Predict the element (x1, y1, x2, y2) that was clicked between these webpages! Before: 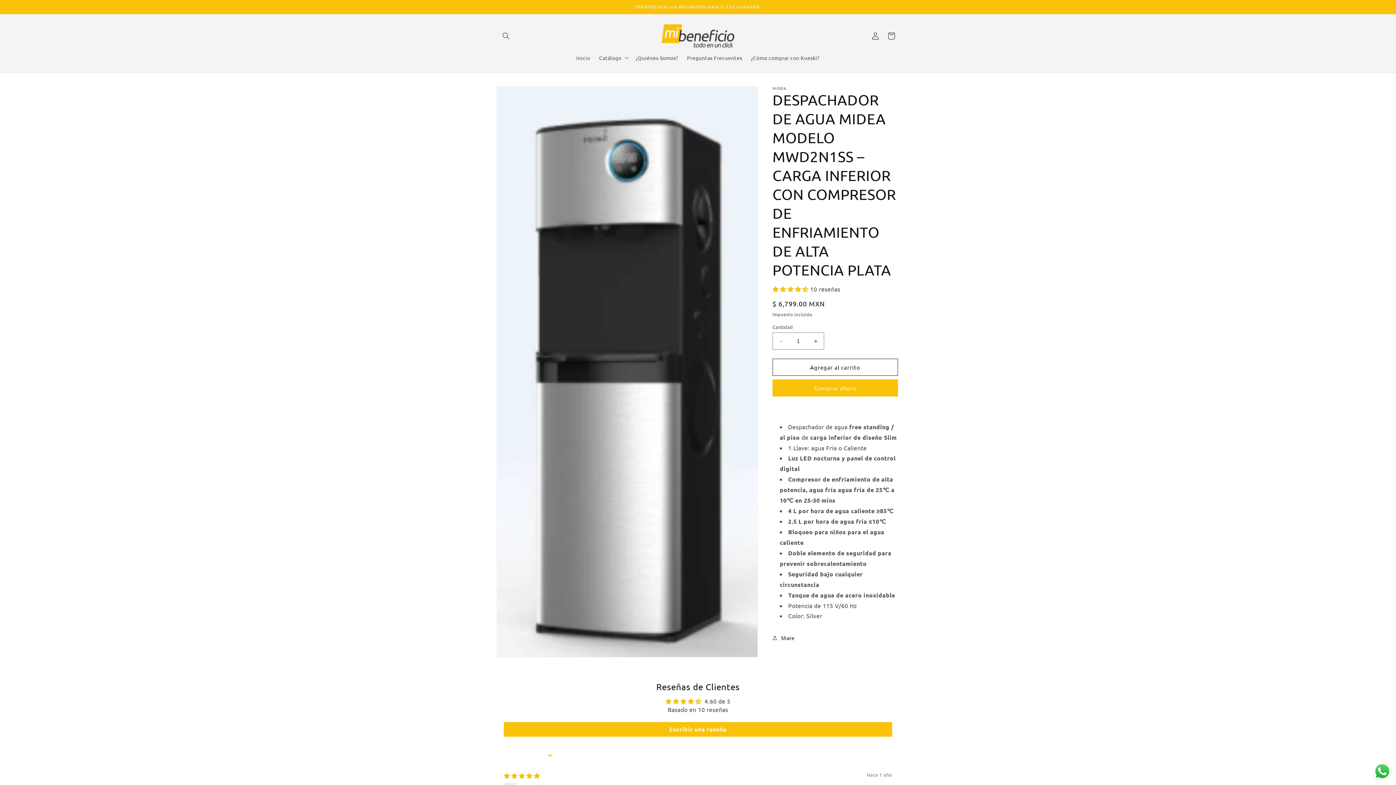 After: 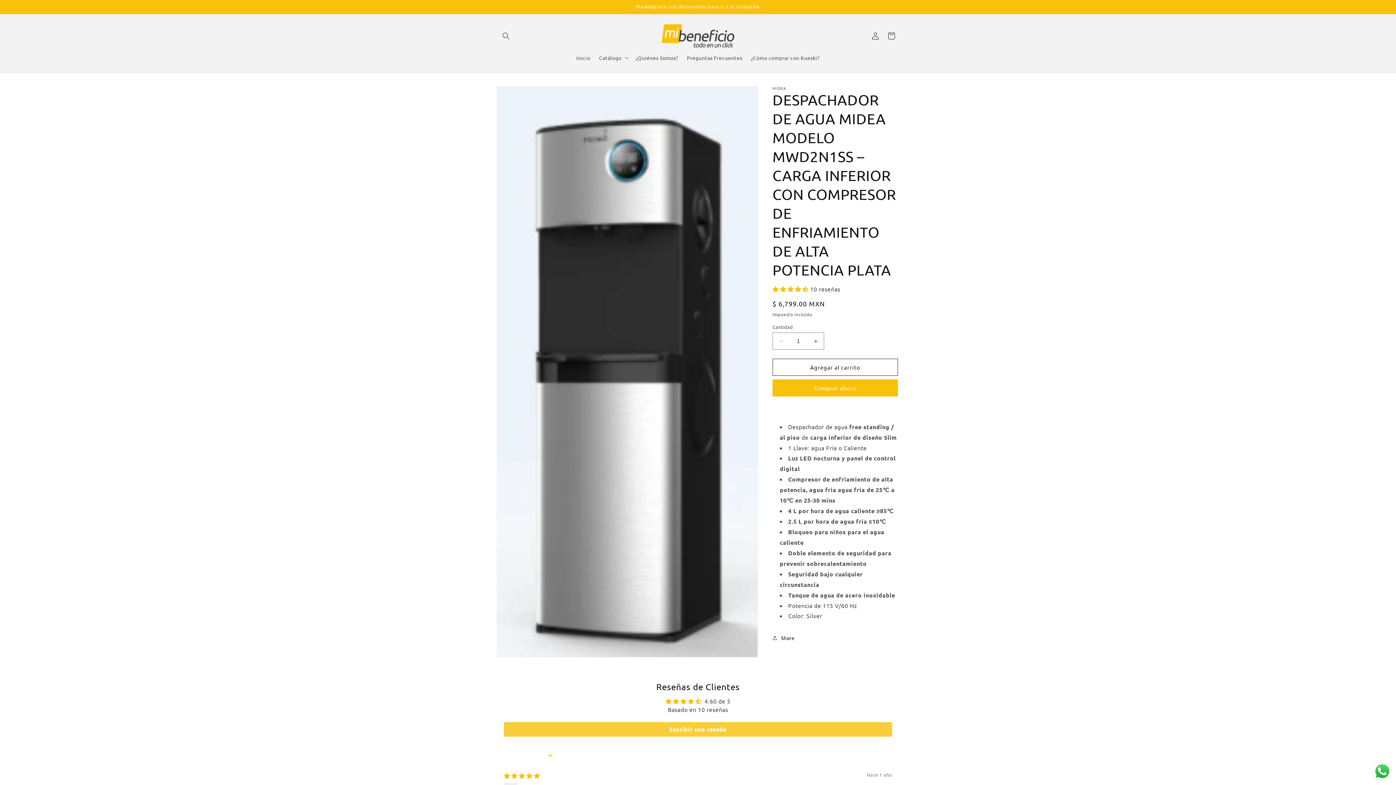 Action: label: Escribir una reseña bbox: (504, 722, 892, 737)